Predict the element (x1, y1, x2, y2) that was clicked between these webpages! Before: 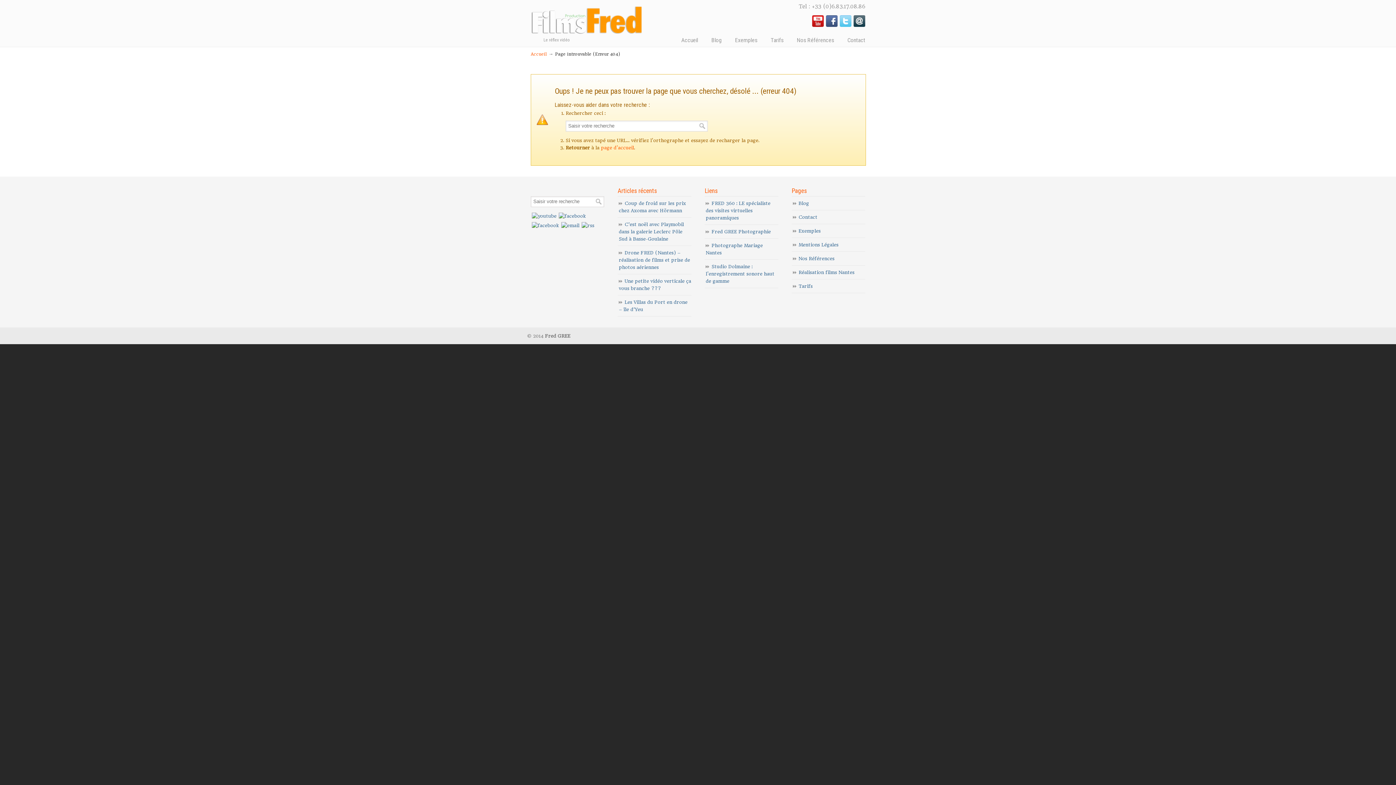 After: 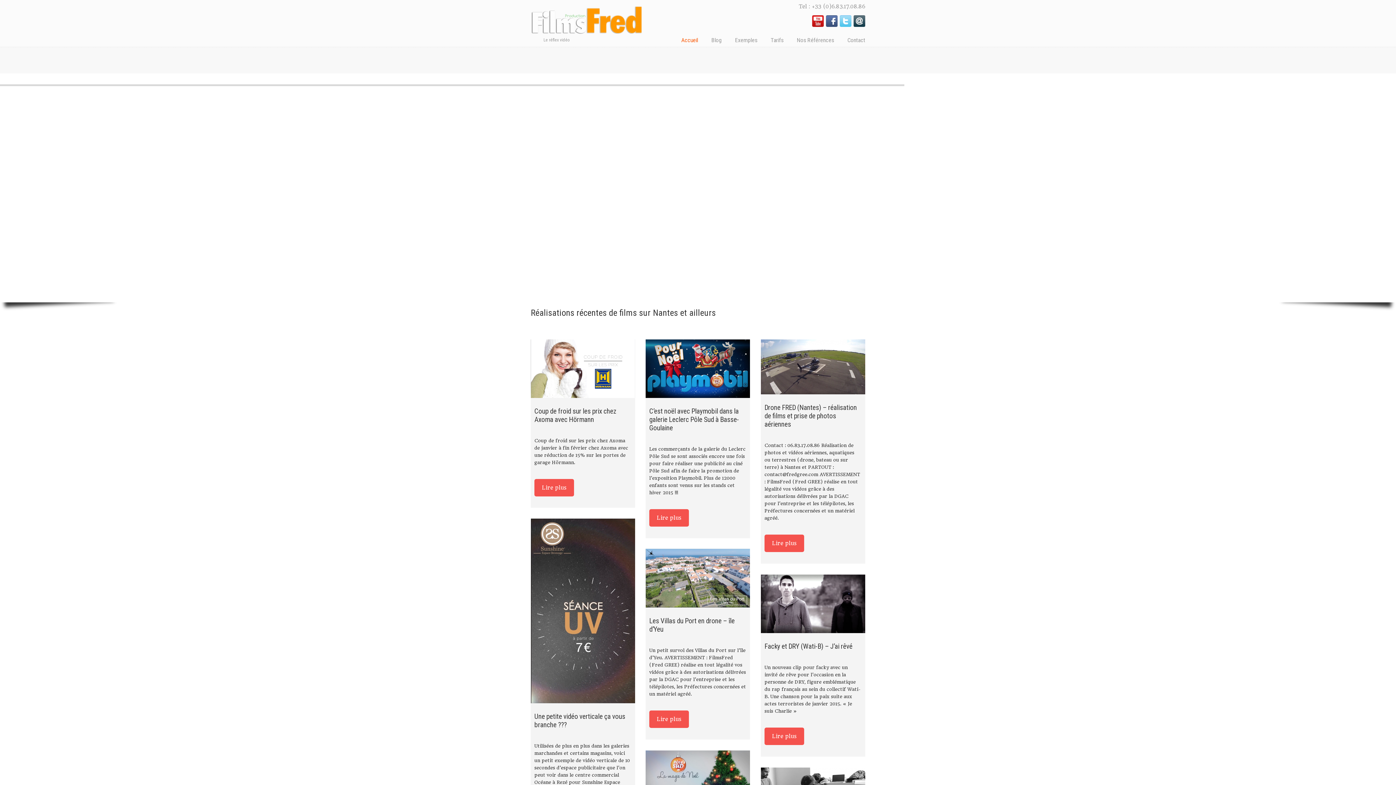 Action: label: page d'accueil bbox: (601, 145, 634, 150)